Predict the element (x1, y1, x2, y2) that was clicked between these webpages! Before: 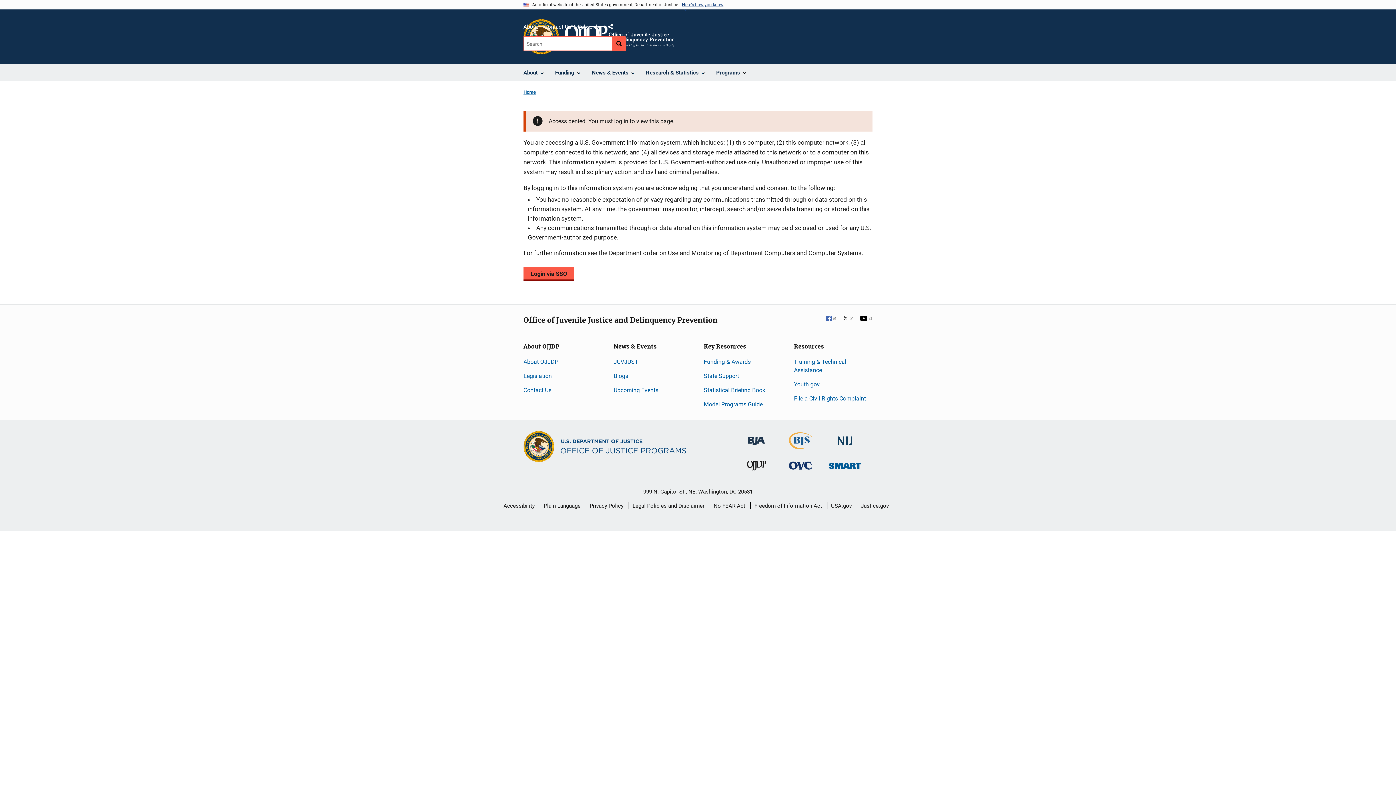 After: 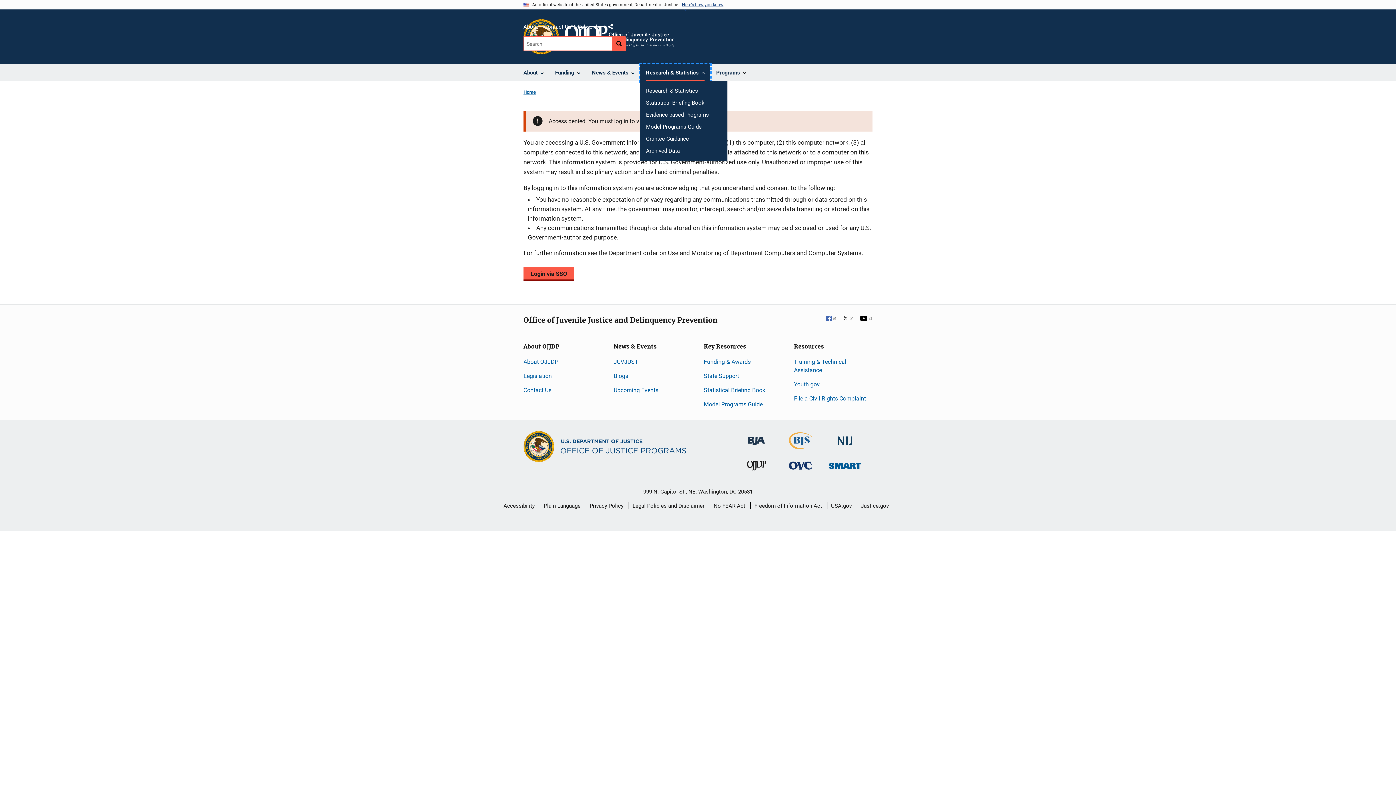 Action: label: Research & Statistics bbox: (640, 64, 710, 81)